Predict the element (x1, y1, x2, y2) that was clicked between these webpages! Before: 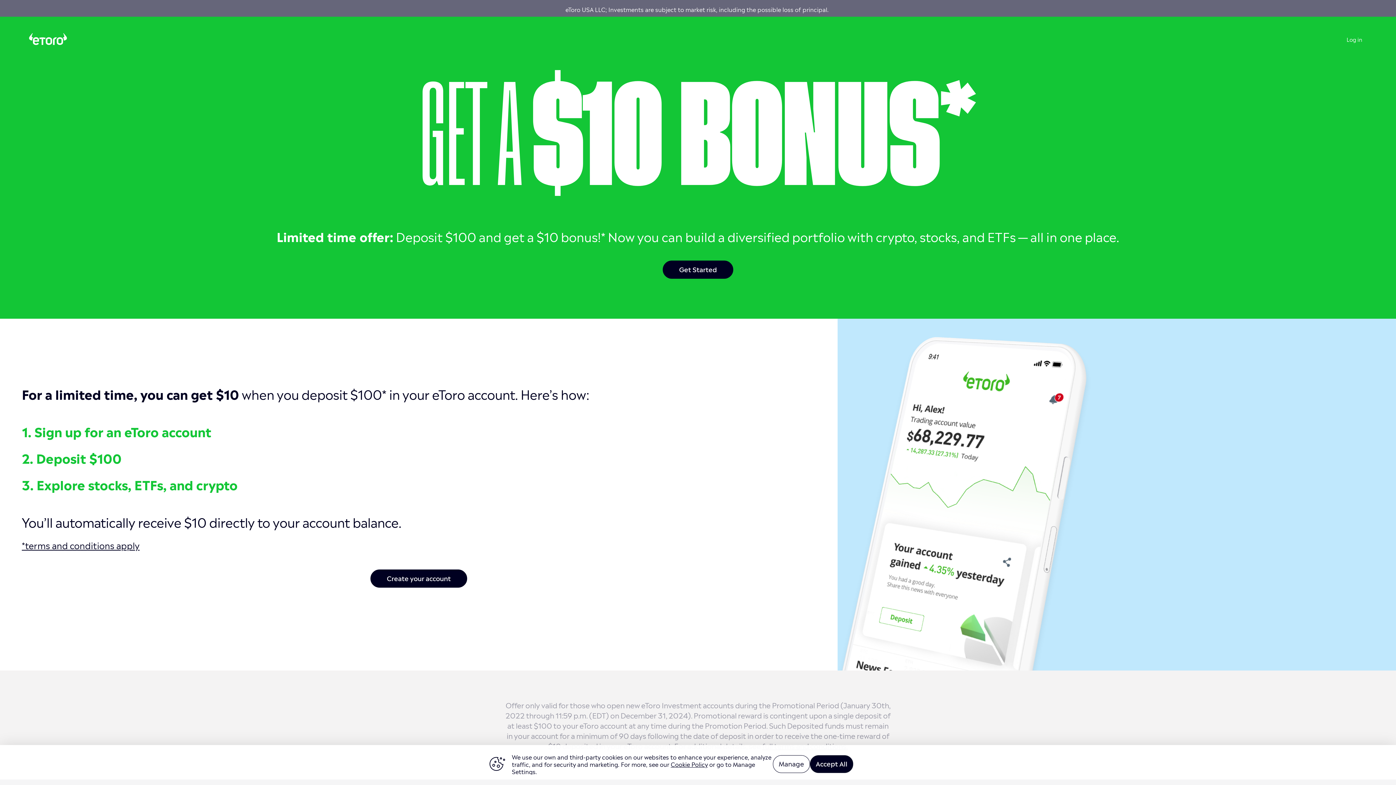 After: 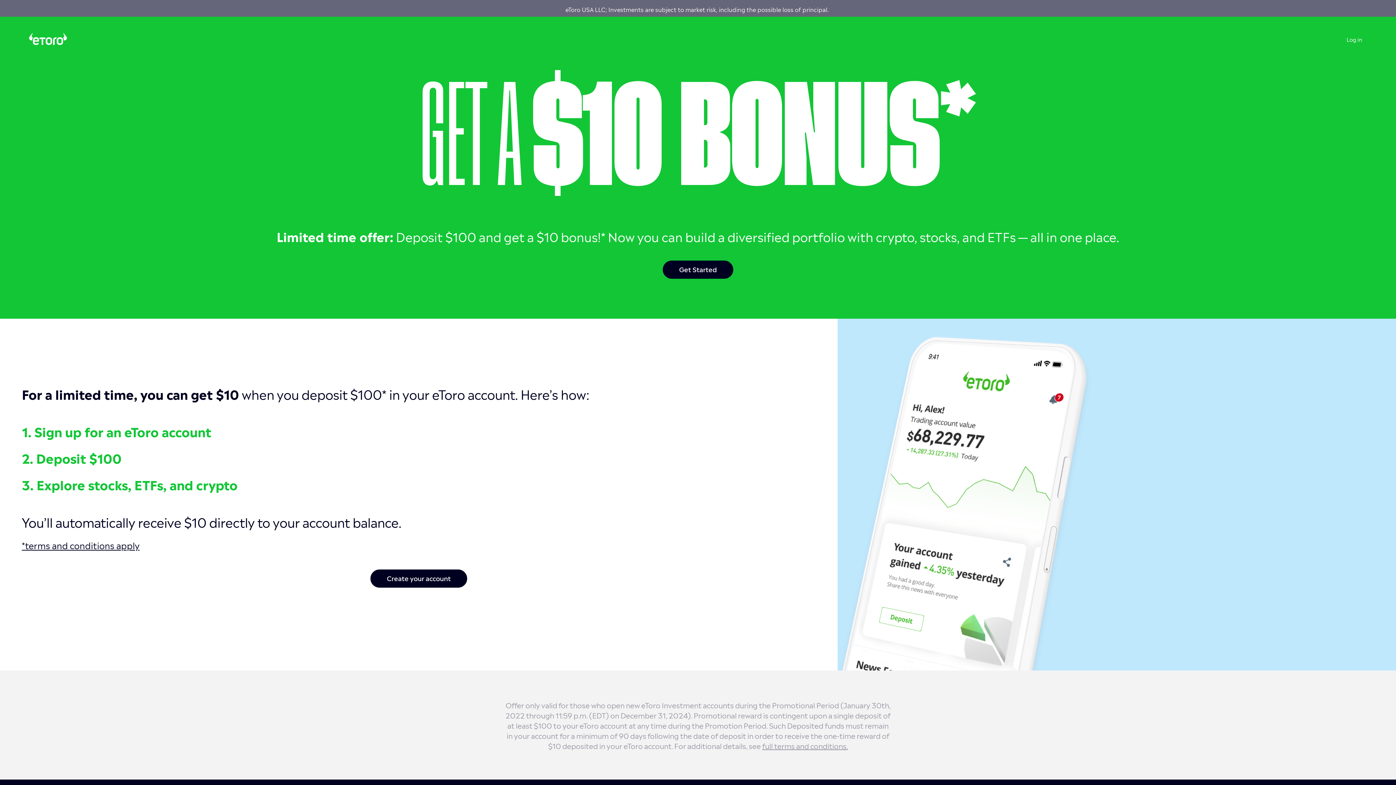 Action: label: Accept All bbox: (810, 755, 853, 773)